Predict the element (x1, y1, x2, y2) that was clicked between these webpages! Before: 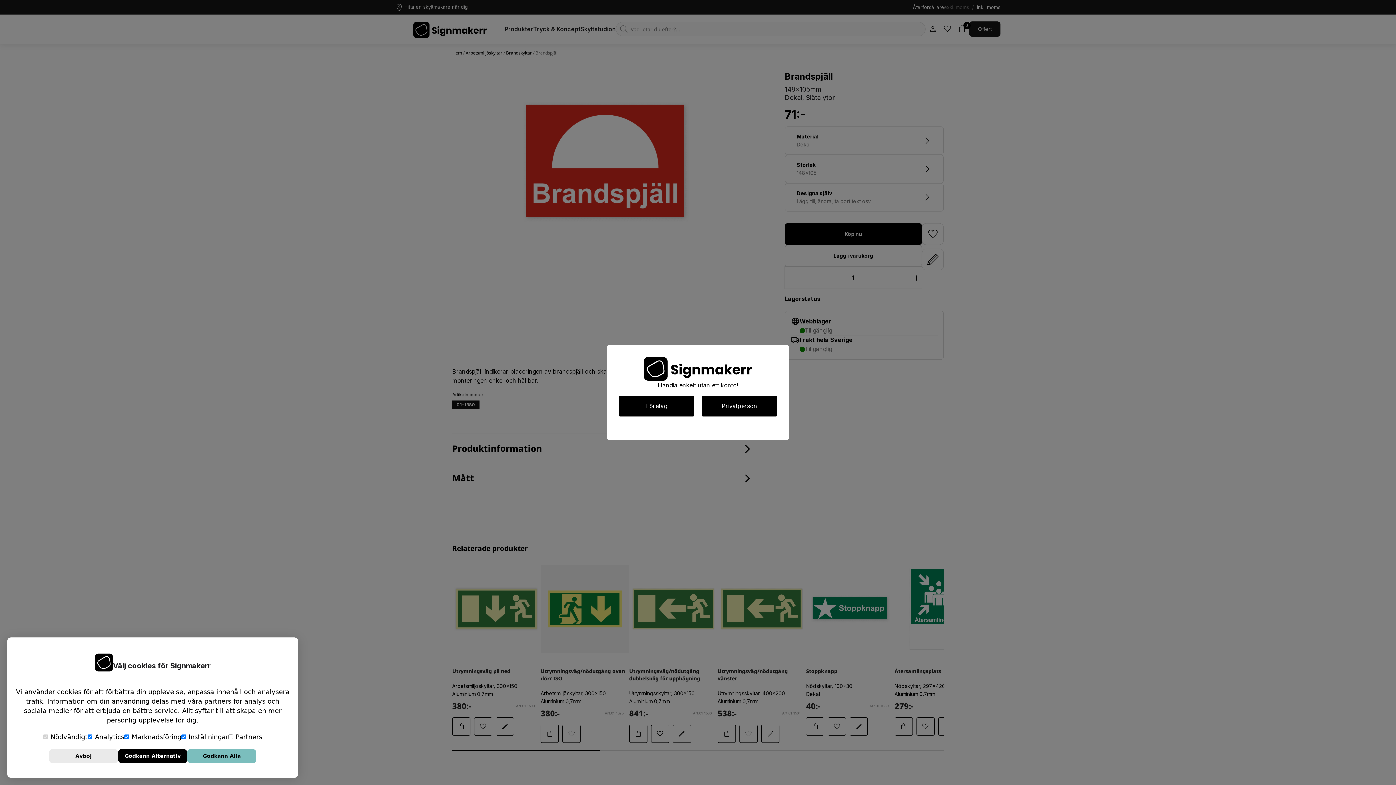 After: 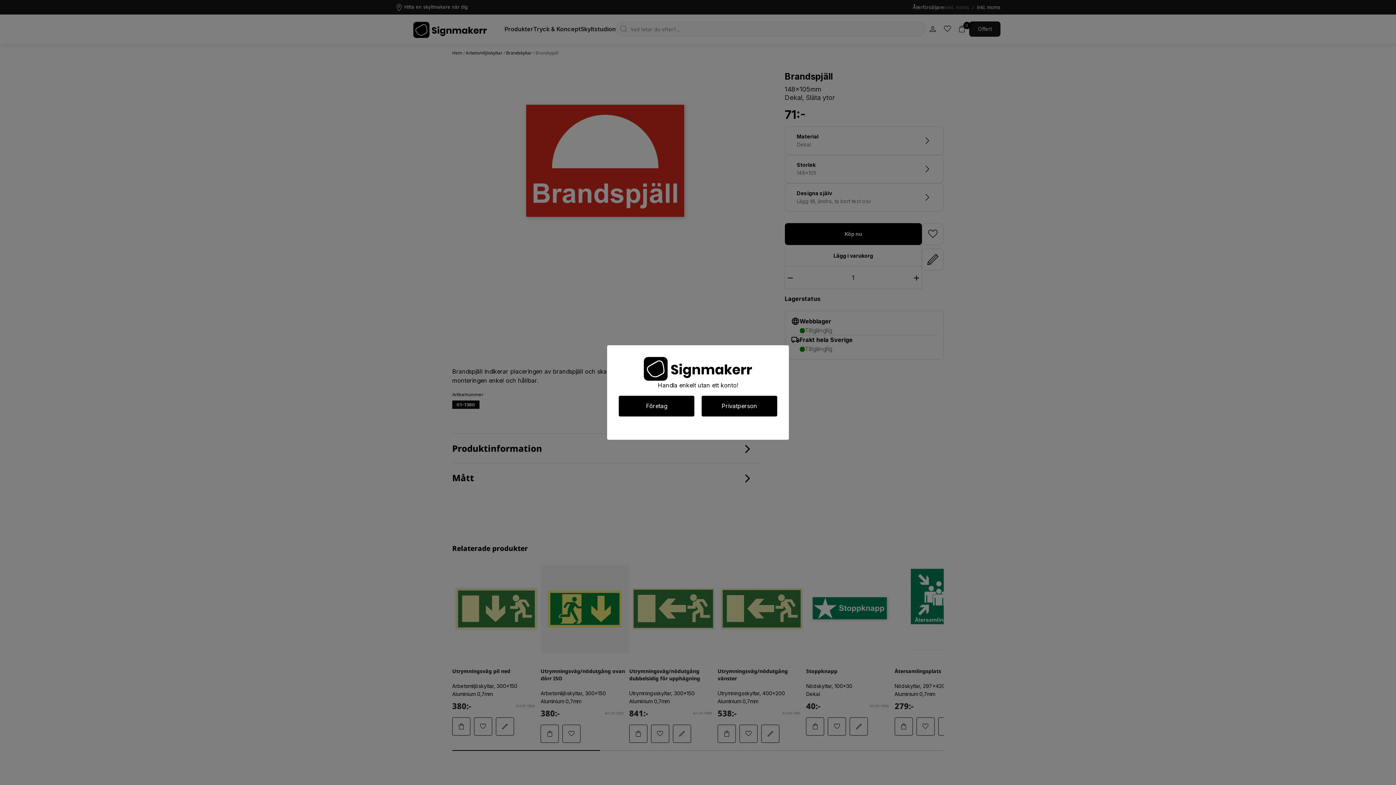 Action: bbox: (118, 749, 187, 763) label: Godkänn Alternativ